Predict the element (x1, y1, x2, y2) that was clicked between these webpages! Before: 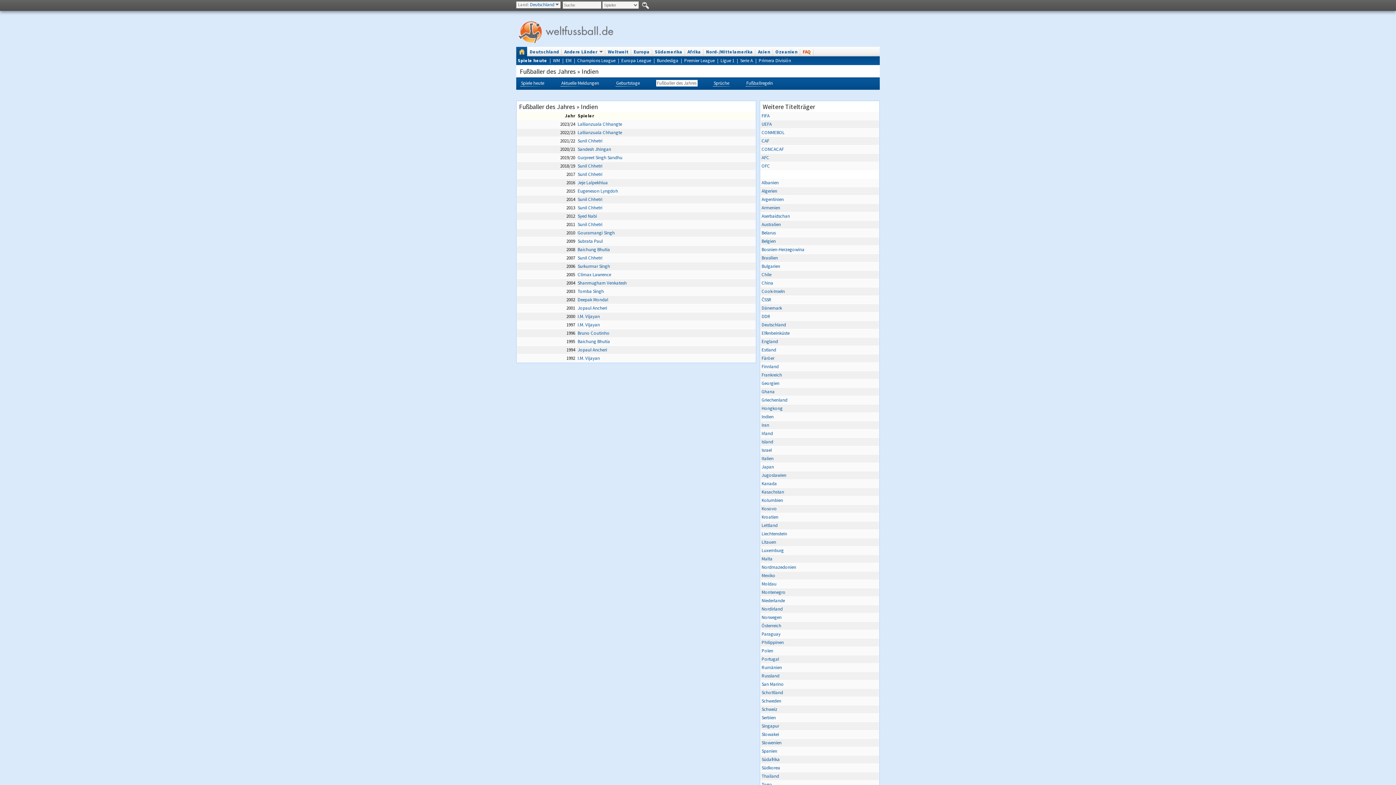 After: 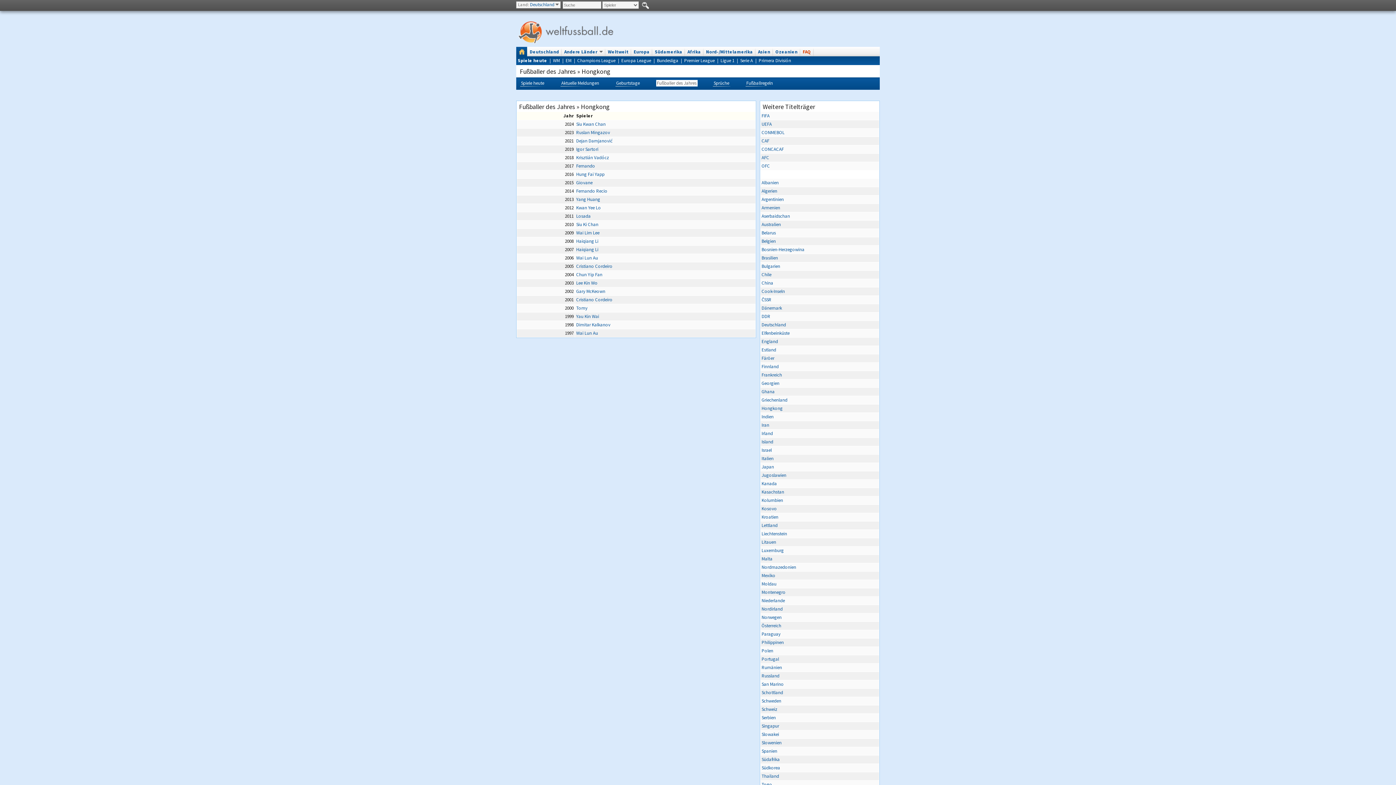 Action: label: Hongkong bbox: (761, 405, 782, 411)